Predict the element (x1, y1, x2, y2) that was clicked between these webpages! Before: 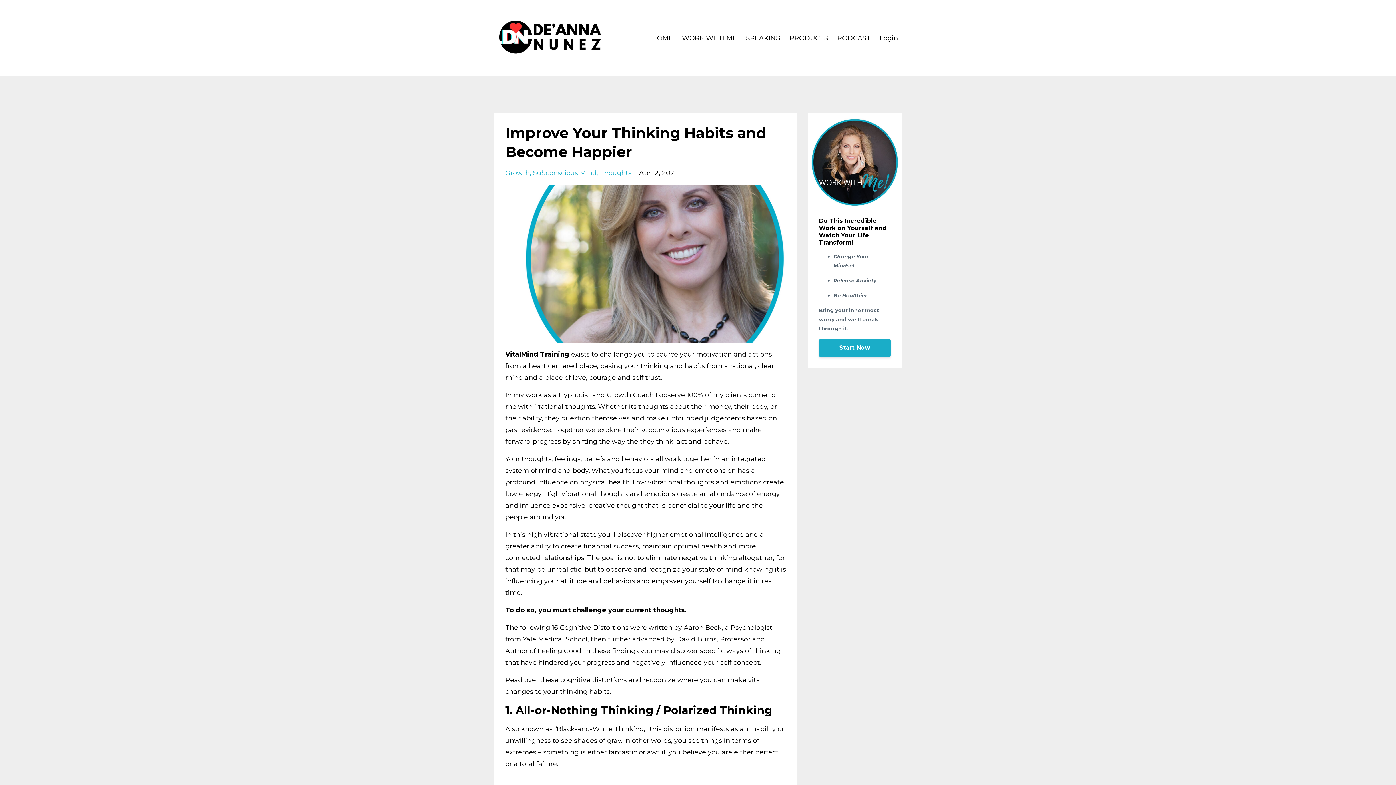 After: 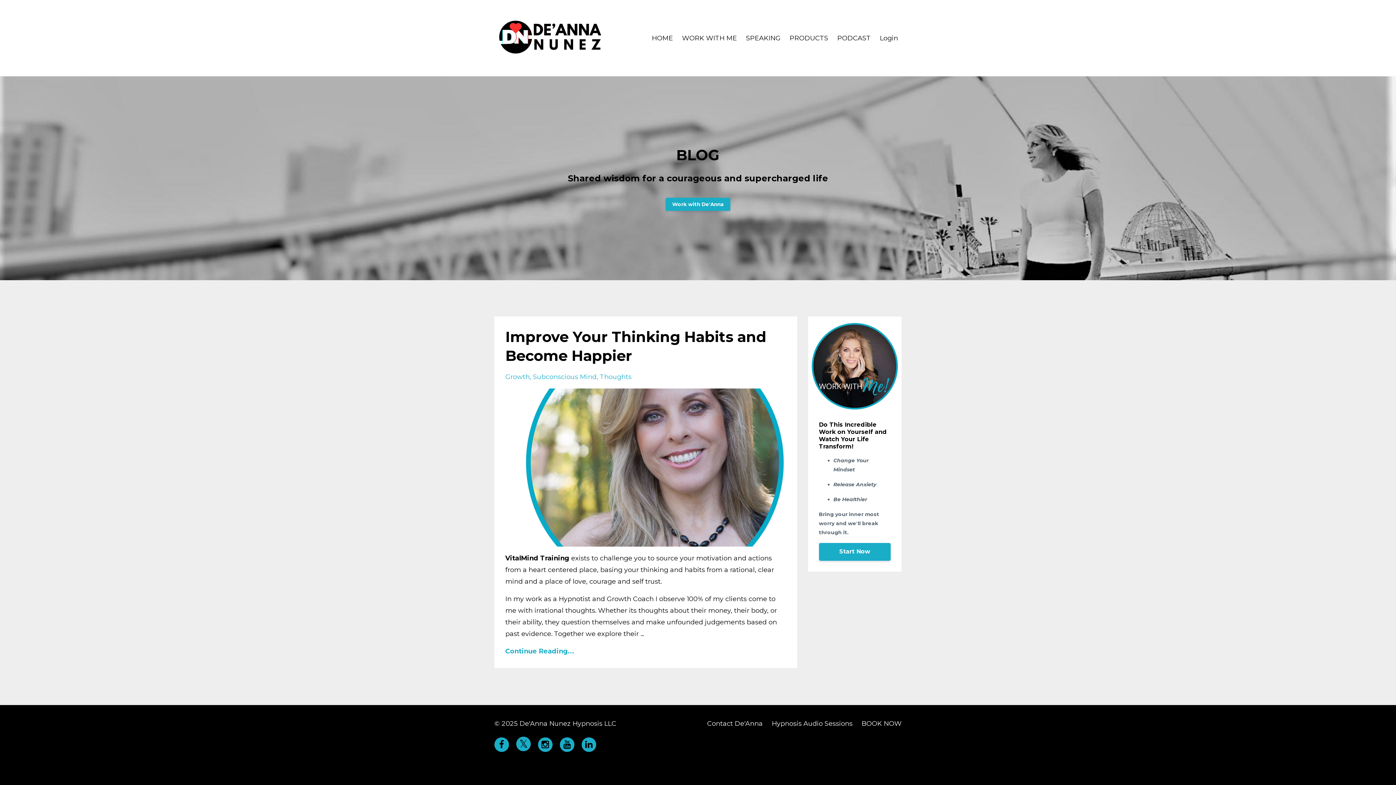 Action: bbox: (600, 169, 631, 177) label: Thoughts